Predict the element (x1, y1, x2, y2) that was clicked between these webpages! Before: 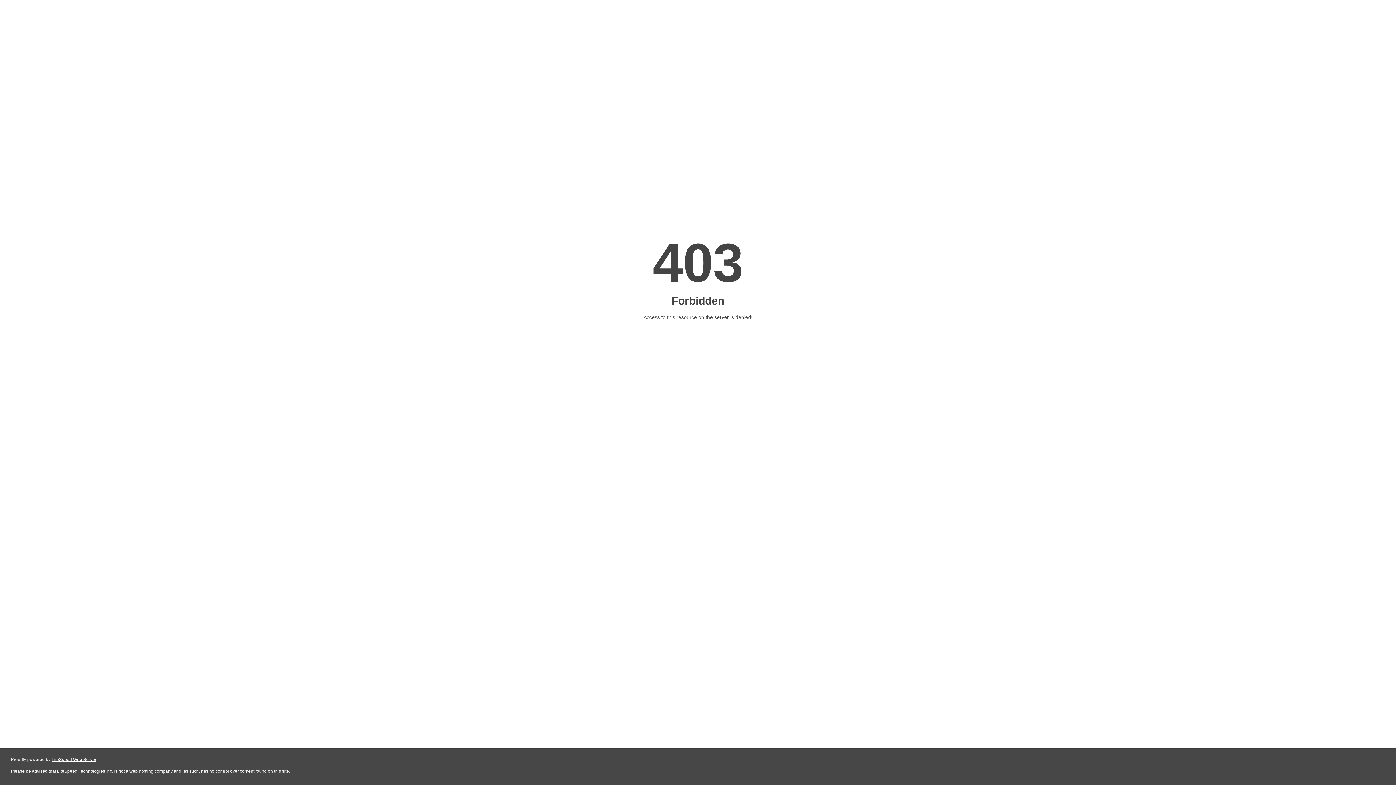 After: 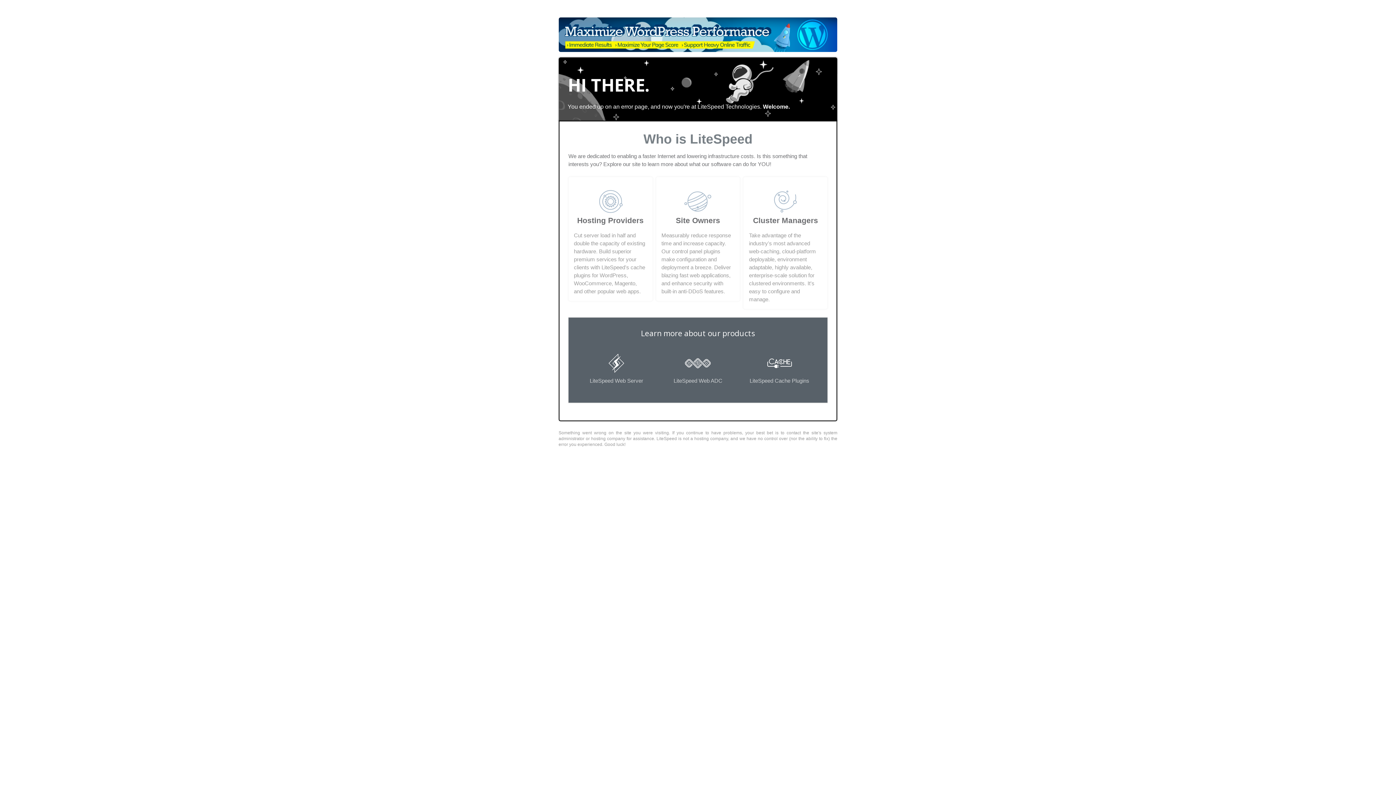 Action: bbox: (51, 757, 96, 762) label: LiteSpeed Web Server